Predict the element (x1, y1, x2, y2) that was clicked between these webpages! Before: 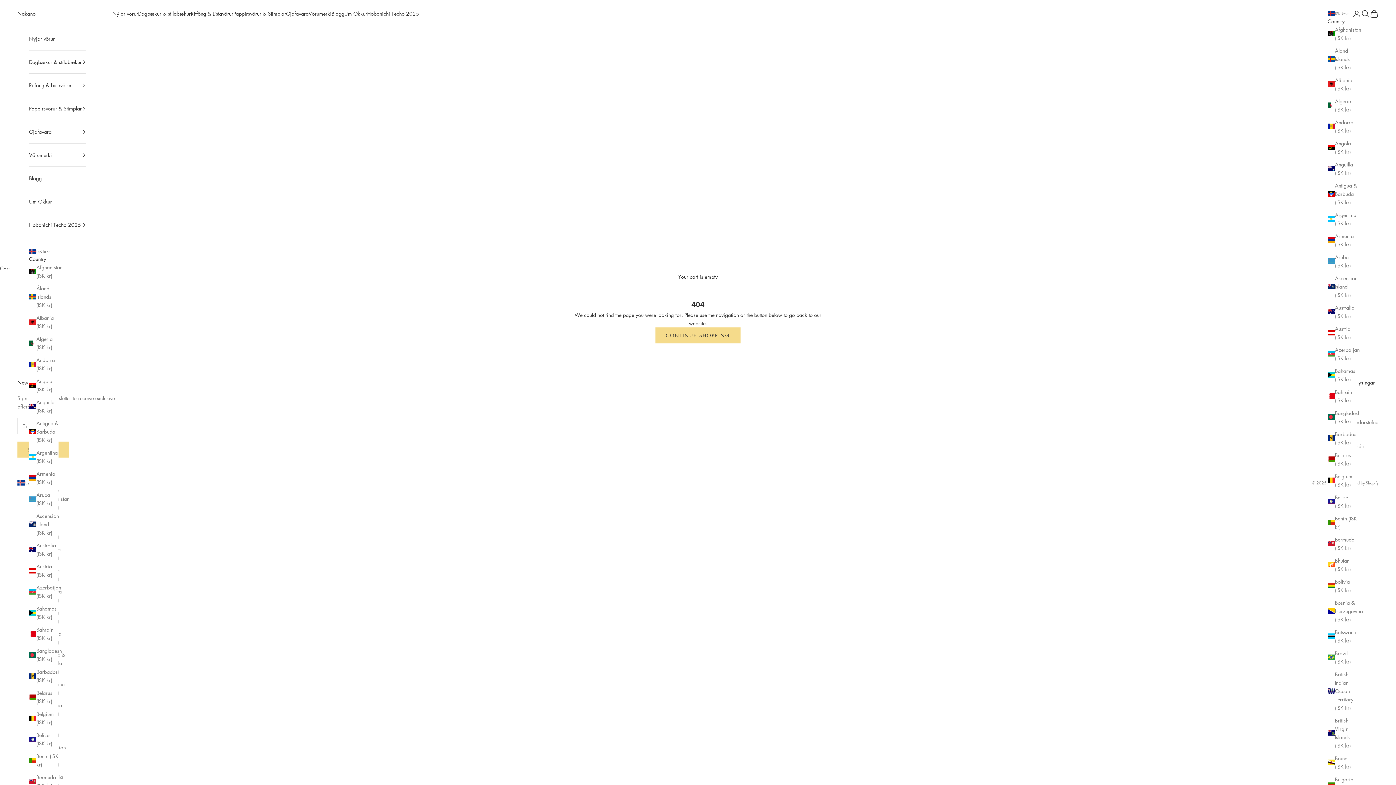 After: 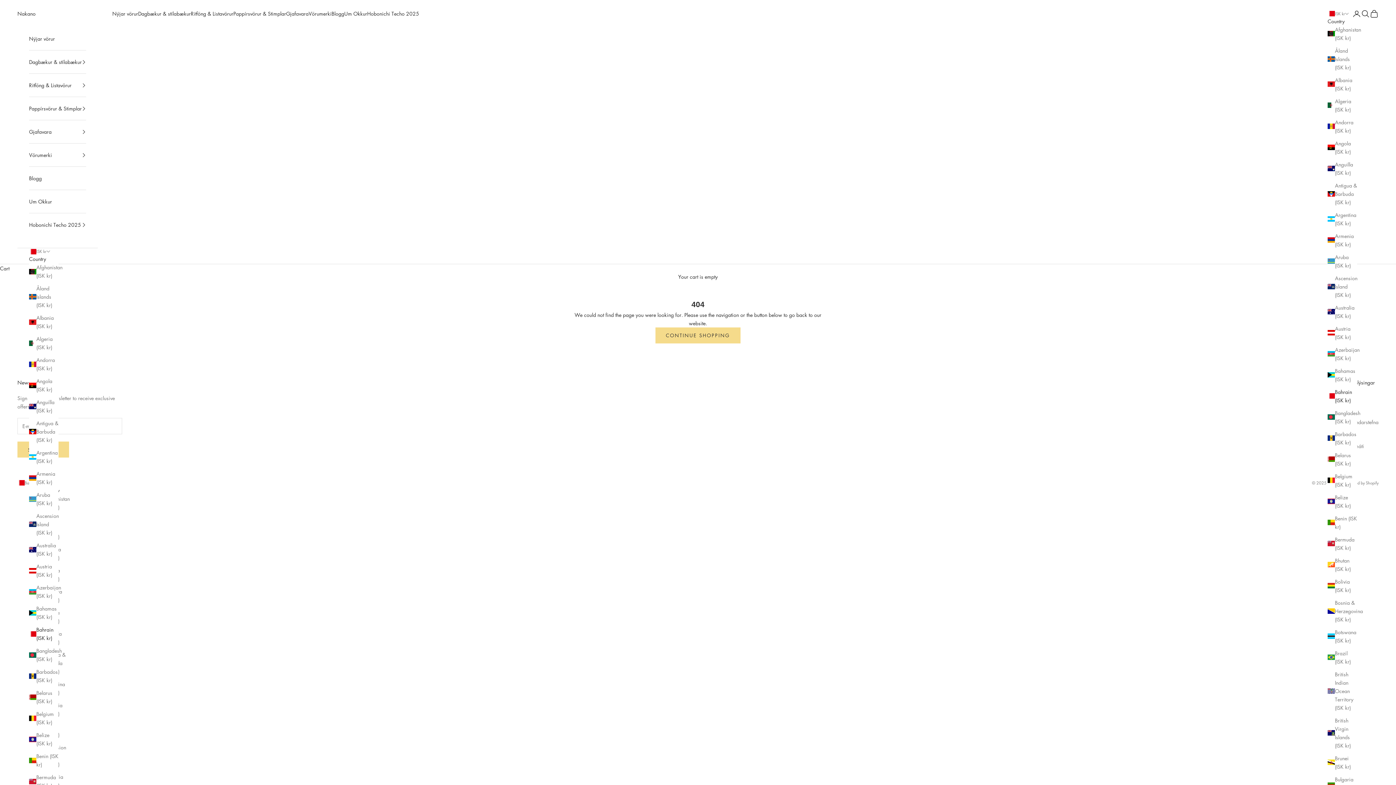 Action: bbox: (1328, 387, 1357, 404) label: Bahrain (ISK kr)